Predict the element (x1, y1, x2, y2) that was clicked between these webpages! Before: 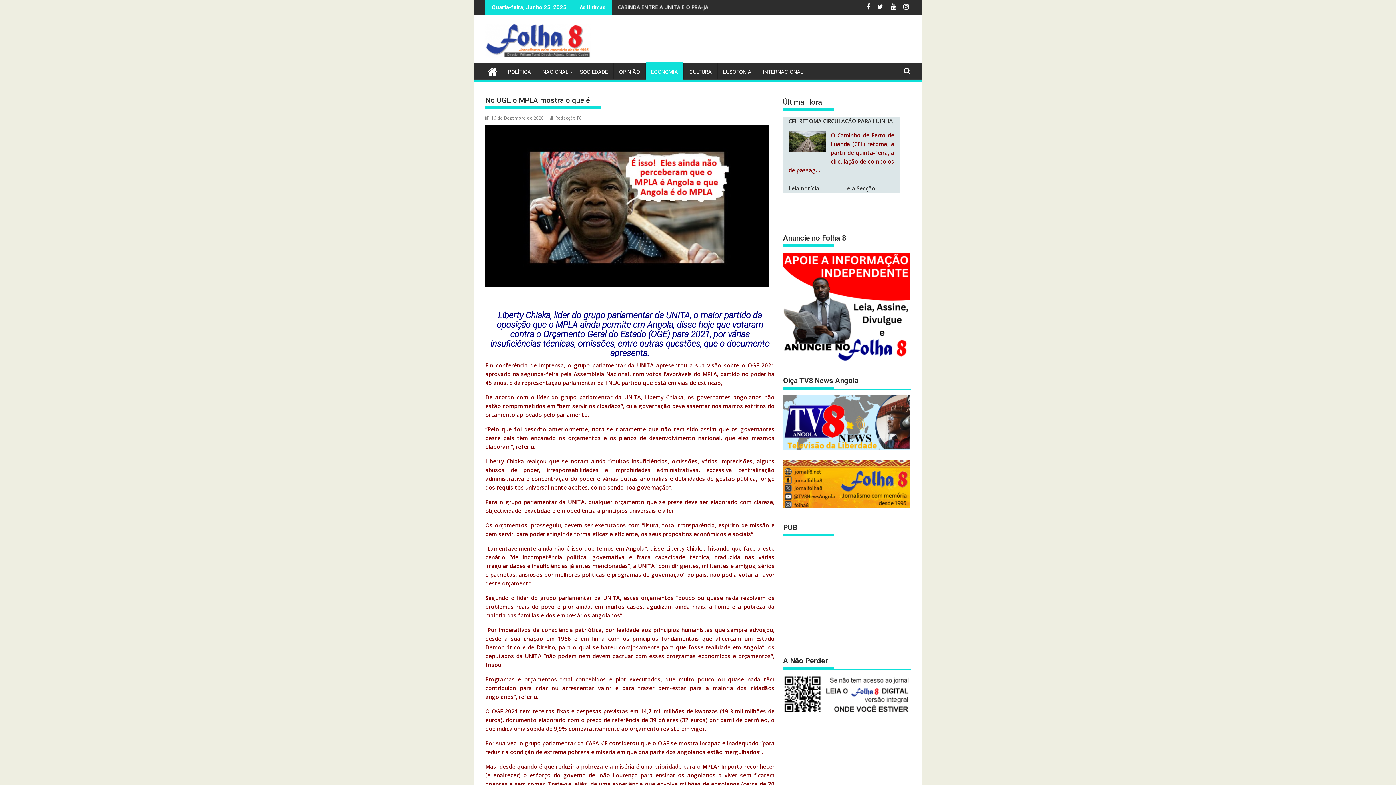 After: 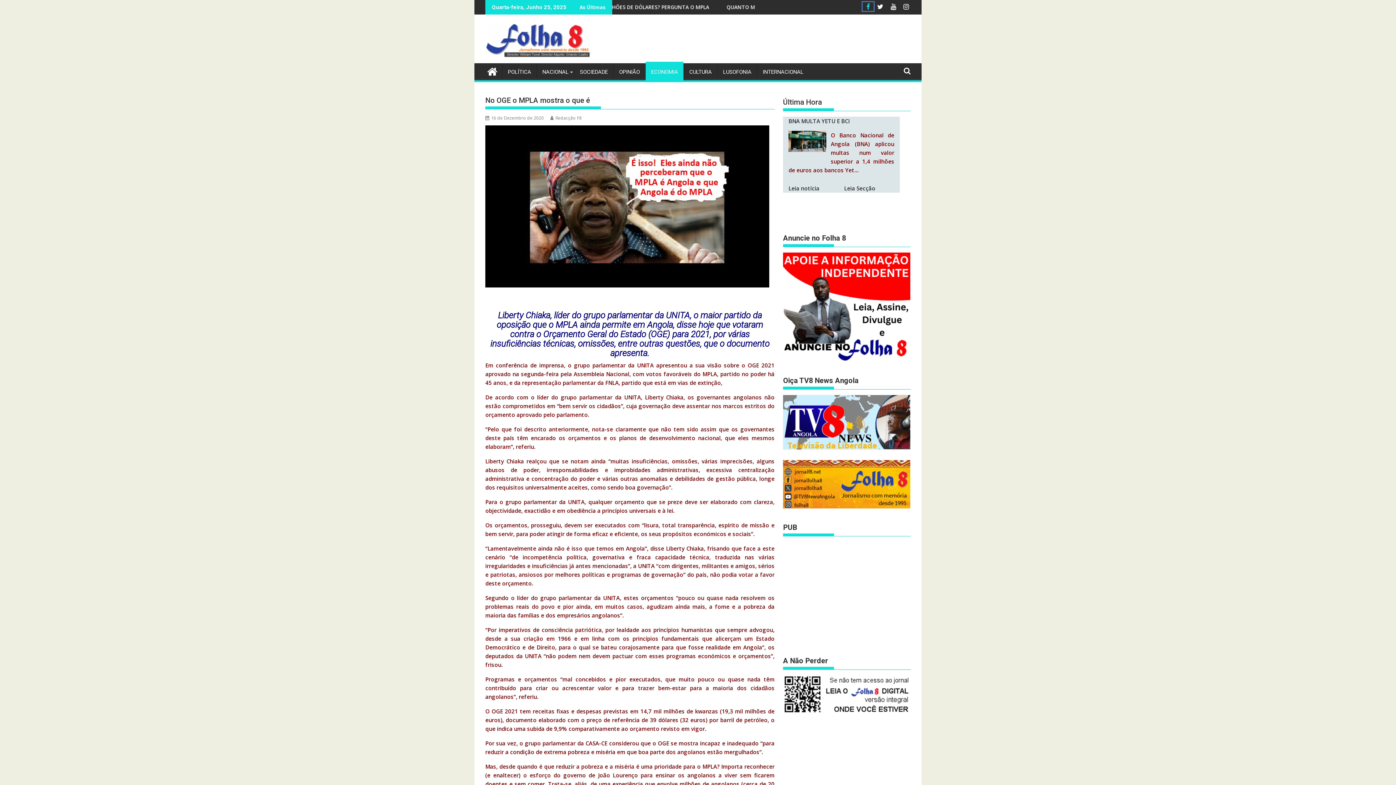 Action: label:   bbox: (862, 2, 873, 10)